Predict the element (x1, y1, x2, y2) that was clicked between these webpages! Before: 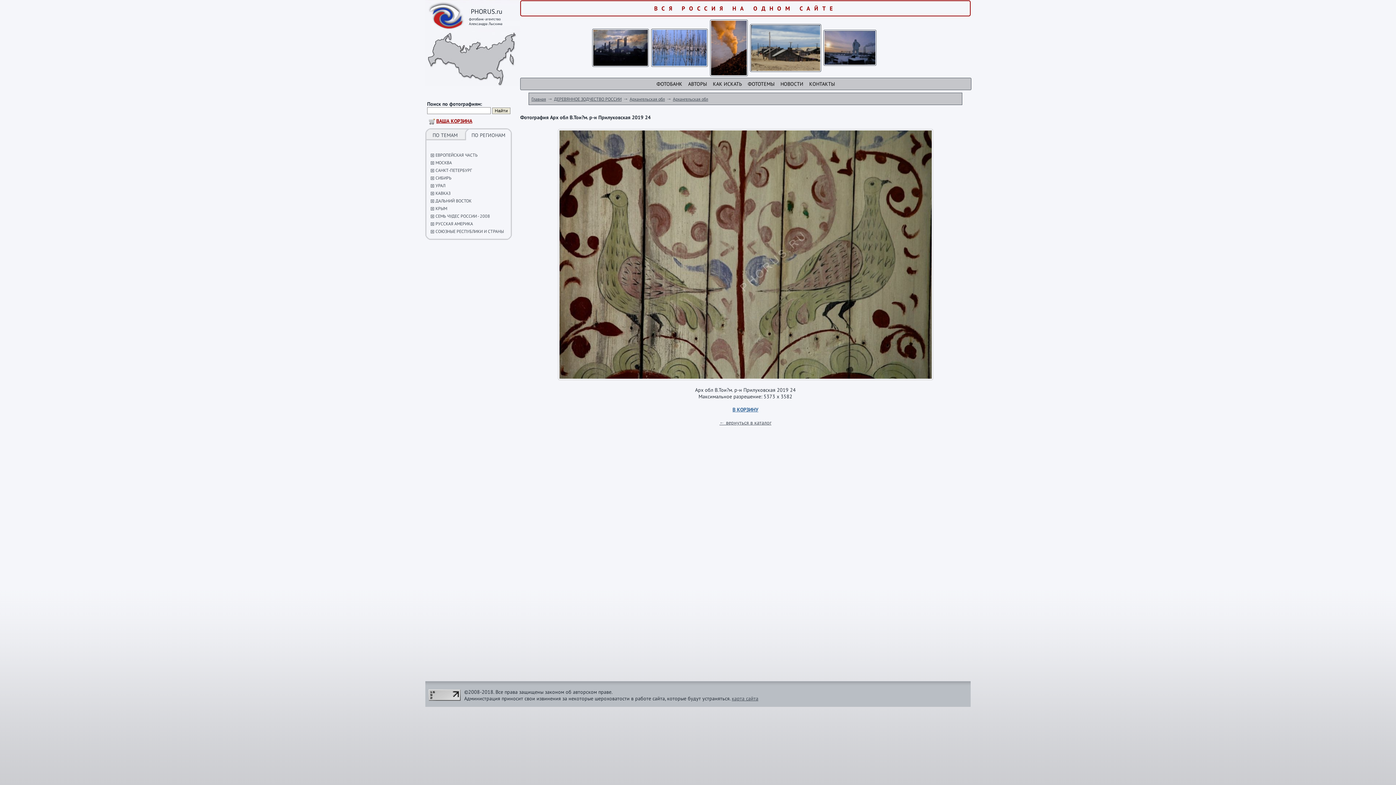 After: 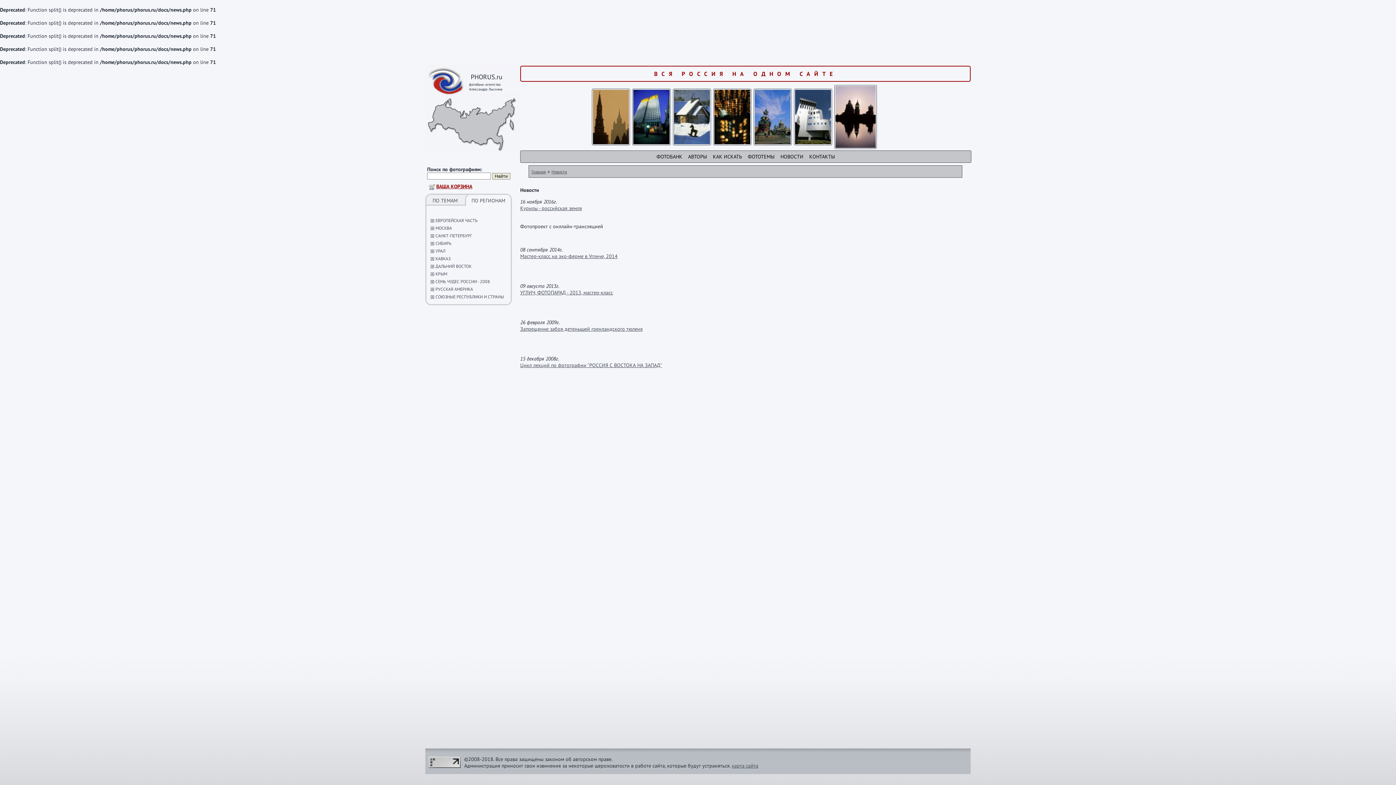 Action: bbox: (780, 80, 803, 87) label: НОВОСТИ